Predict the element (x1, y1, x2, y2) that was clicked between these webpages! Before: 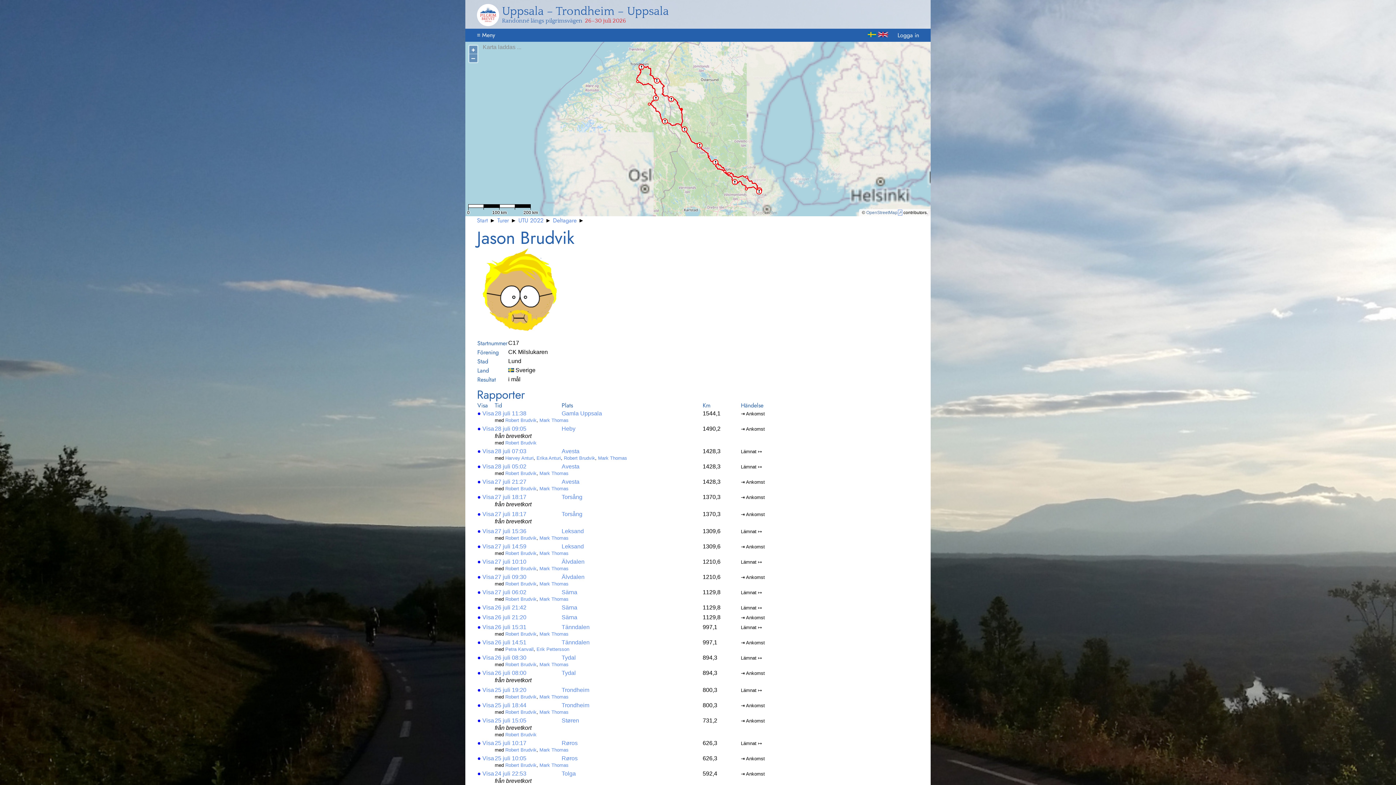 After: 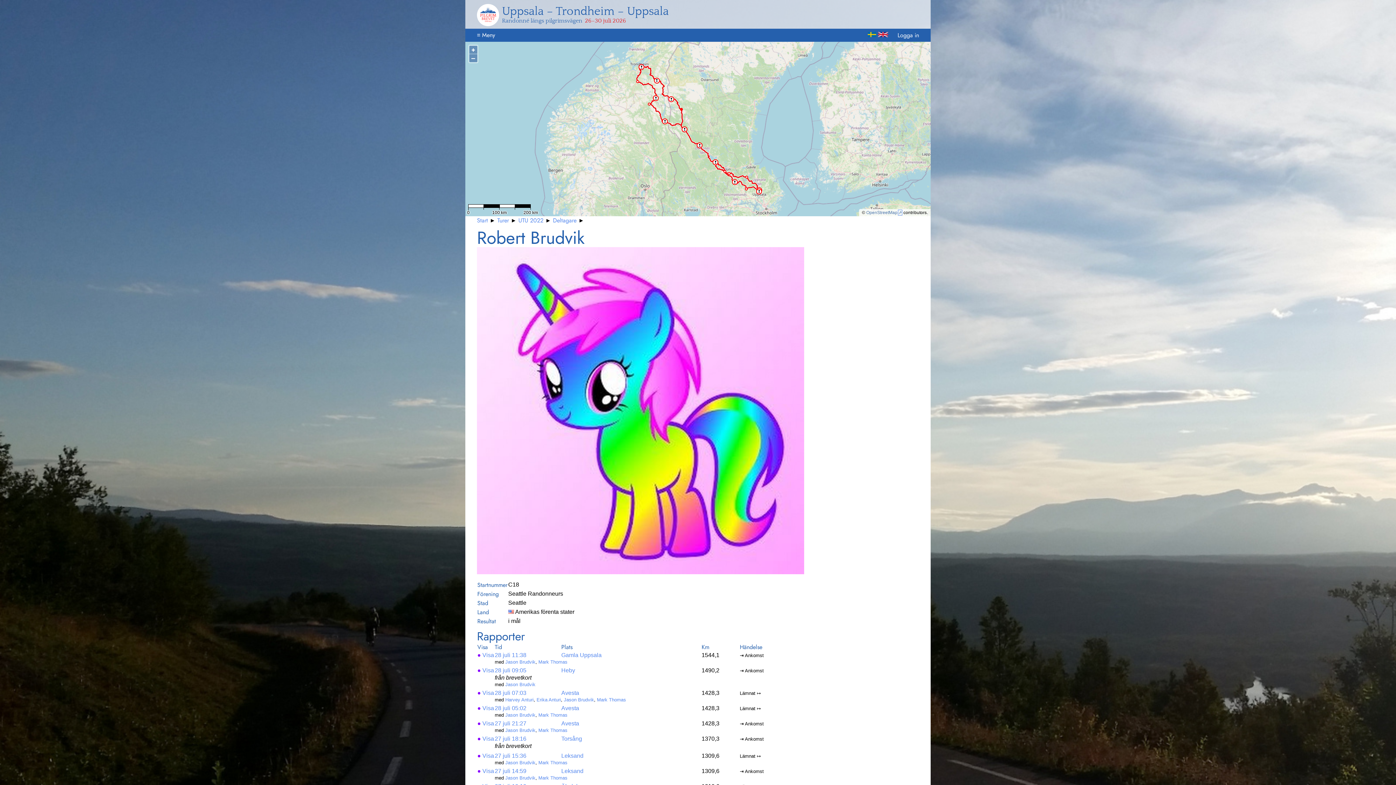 Action: bbox: (505, 732, 536, 737) label: Robert Brudvik